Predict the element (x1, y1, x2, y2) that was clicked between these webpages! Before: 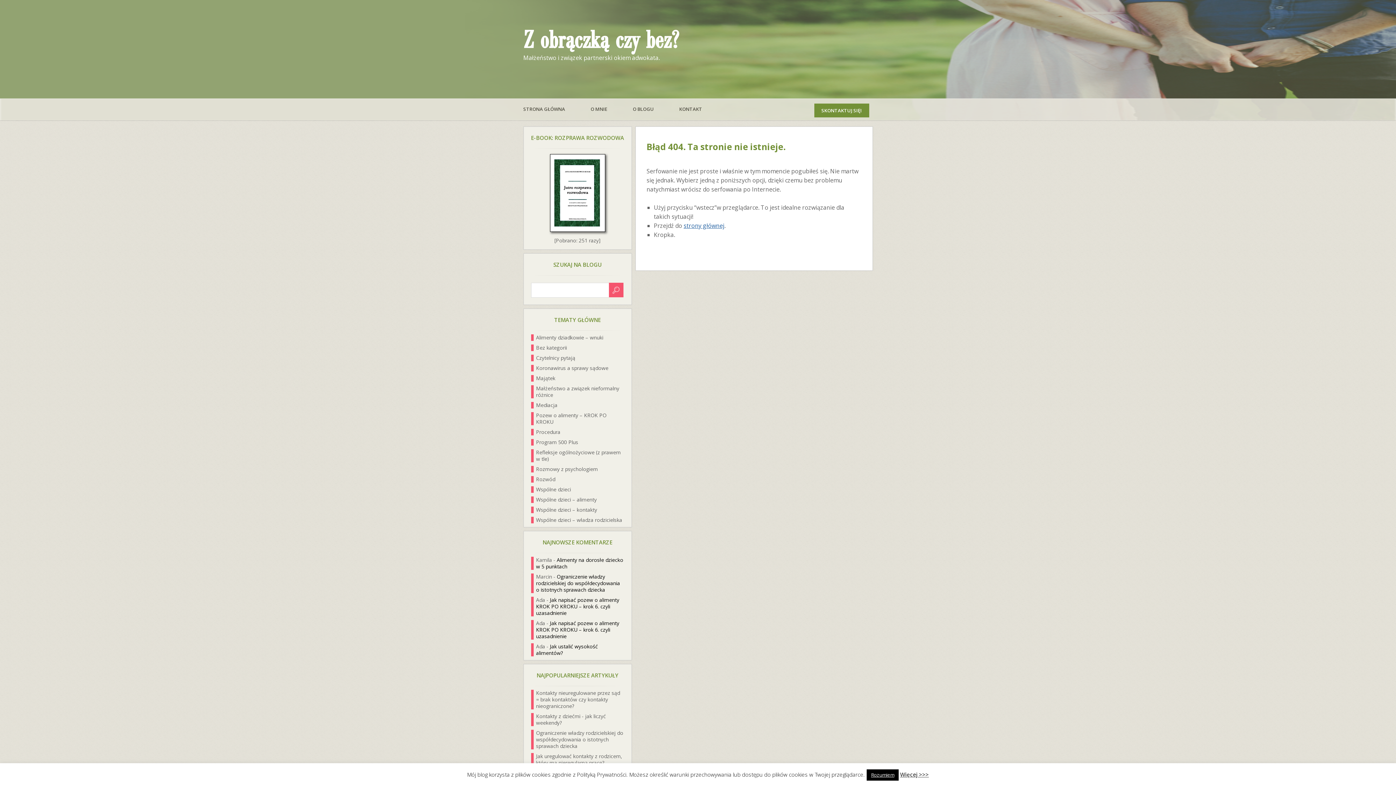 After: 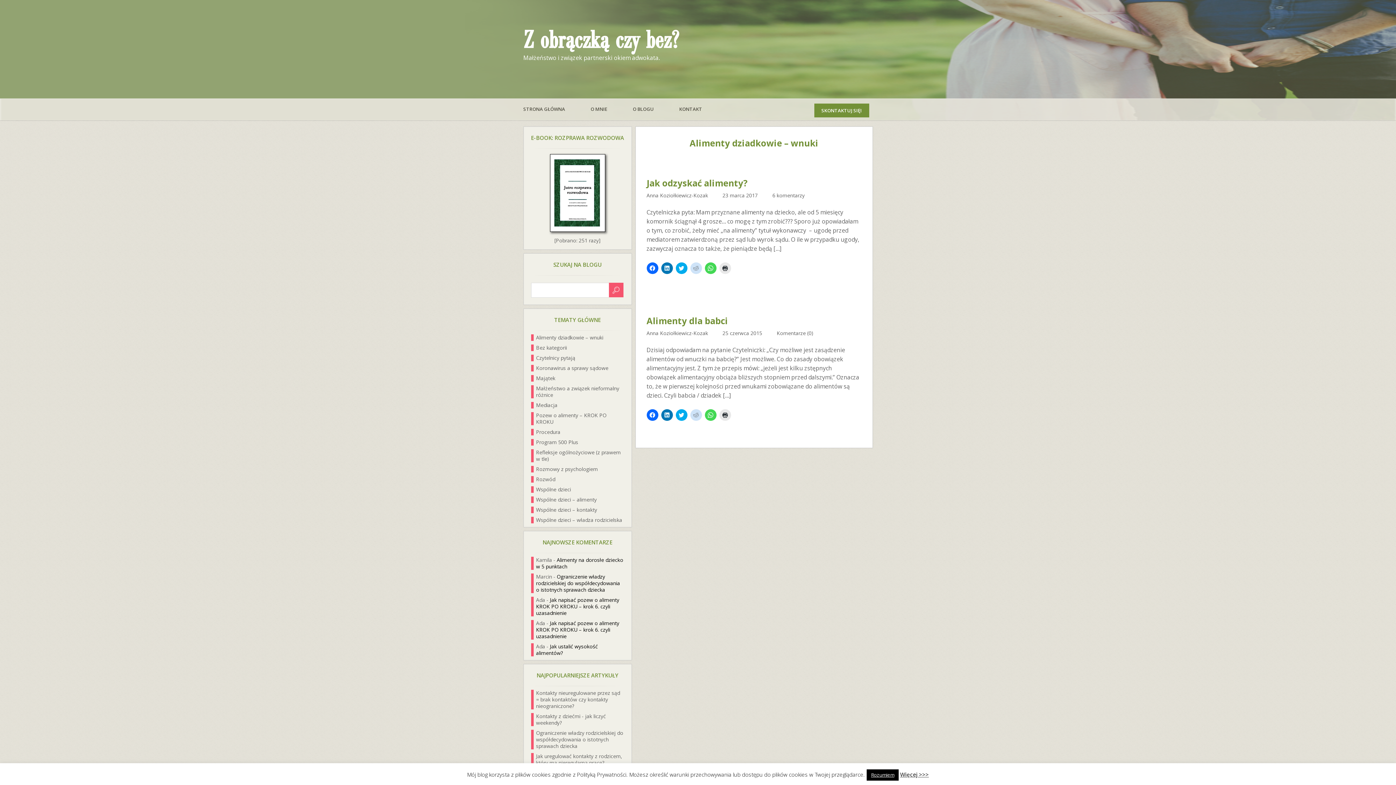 Action: bbox: (536, 334, 603, 341) label: Alimenty dziadkowie – wnuki